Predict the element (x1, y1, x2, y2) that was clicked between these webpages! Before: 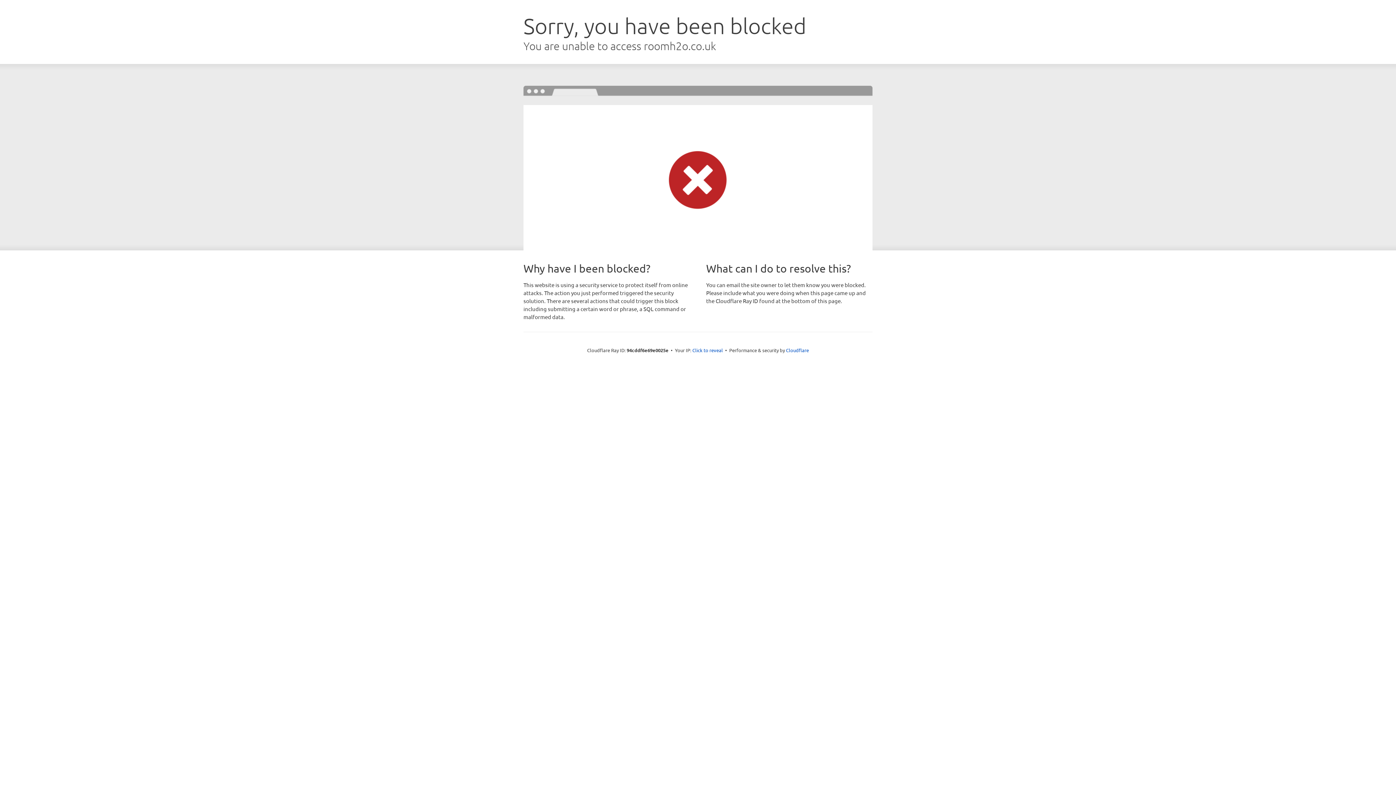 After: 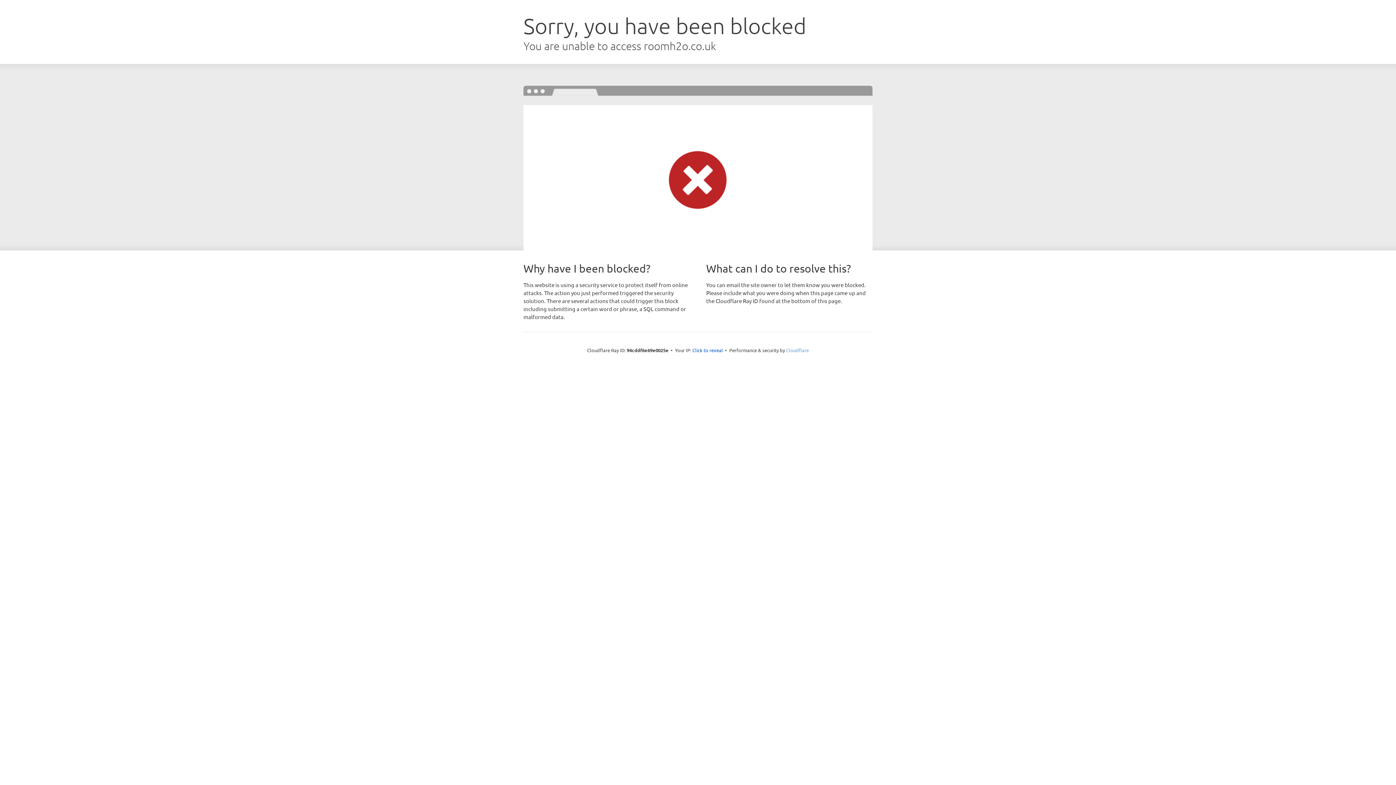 Action: label: Cloudflare bbox: (786, 347, 809, 353)